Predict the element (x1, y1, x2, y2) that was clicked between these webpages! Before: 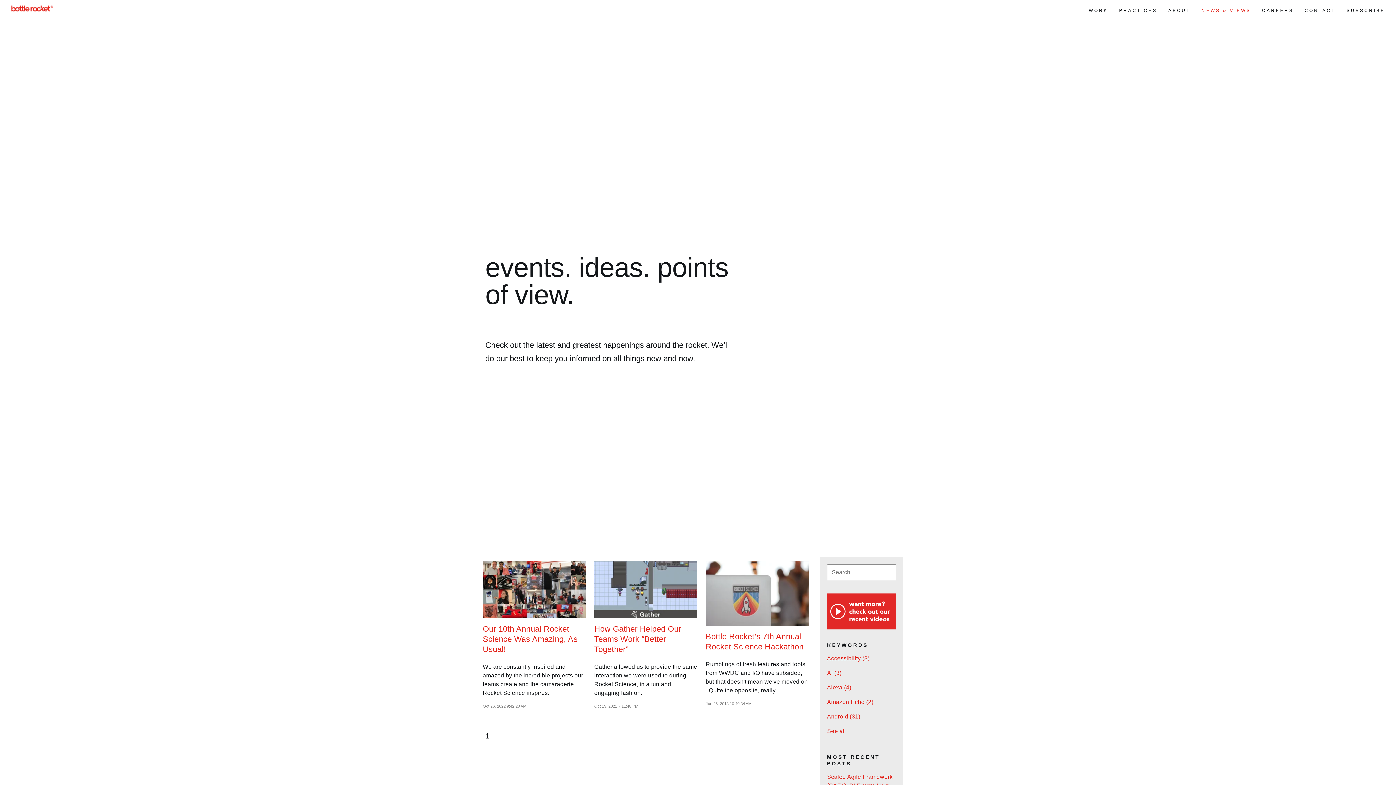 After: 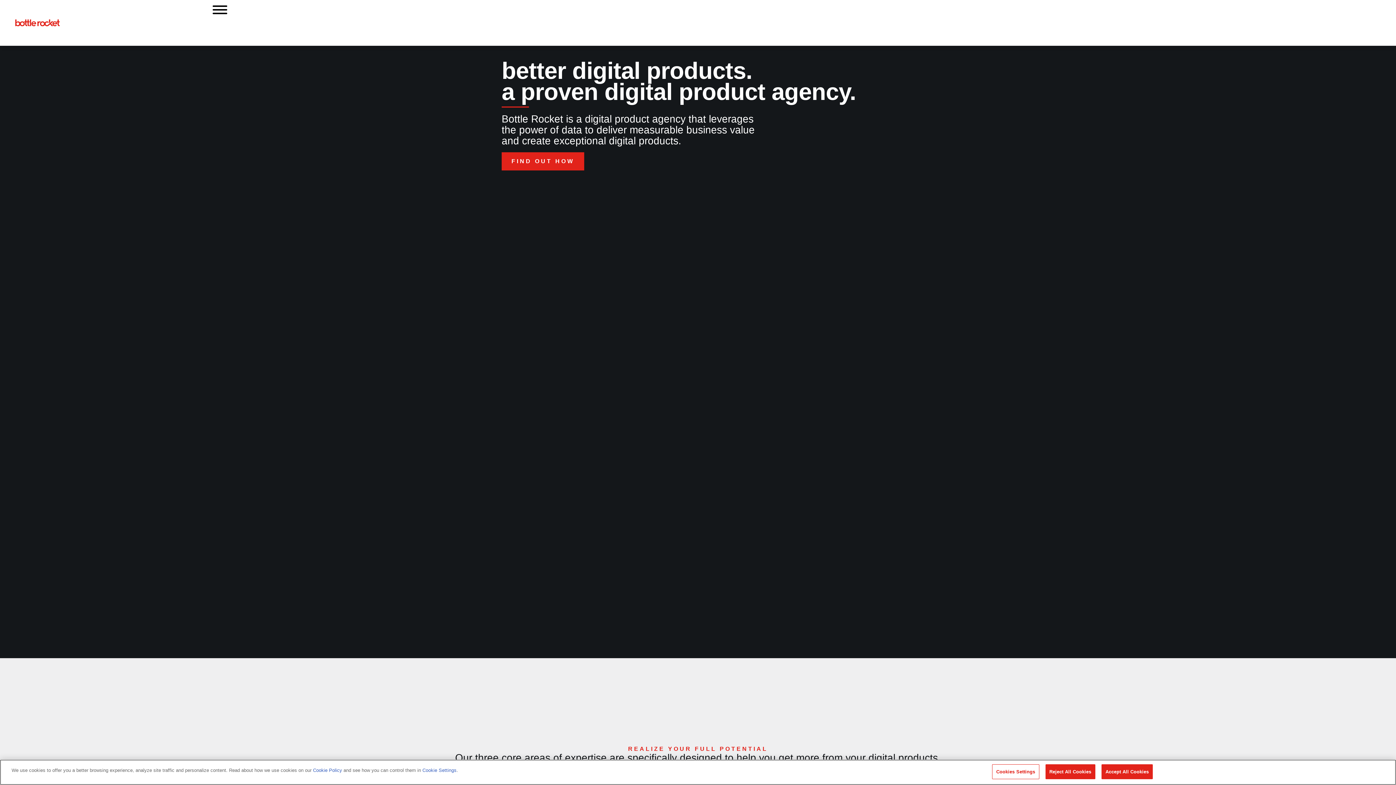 Action: bbox: (10, 4, 54, 10)